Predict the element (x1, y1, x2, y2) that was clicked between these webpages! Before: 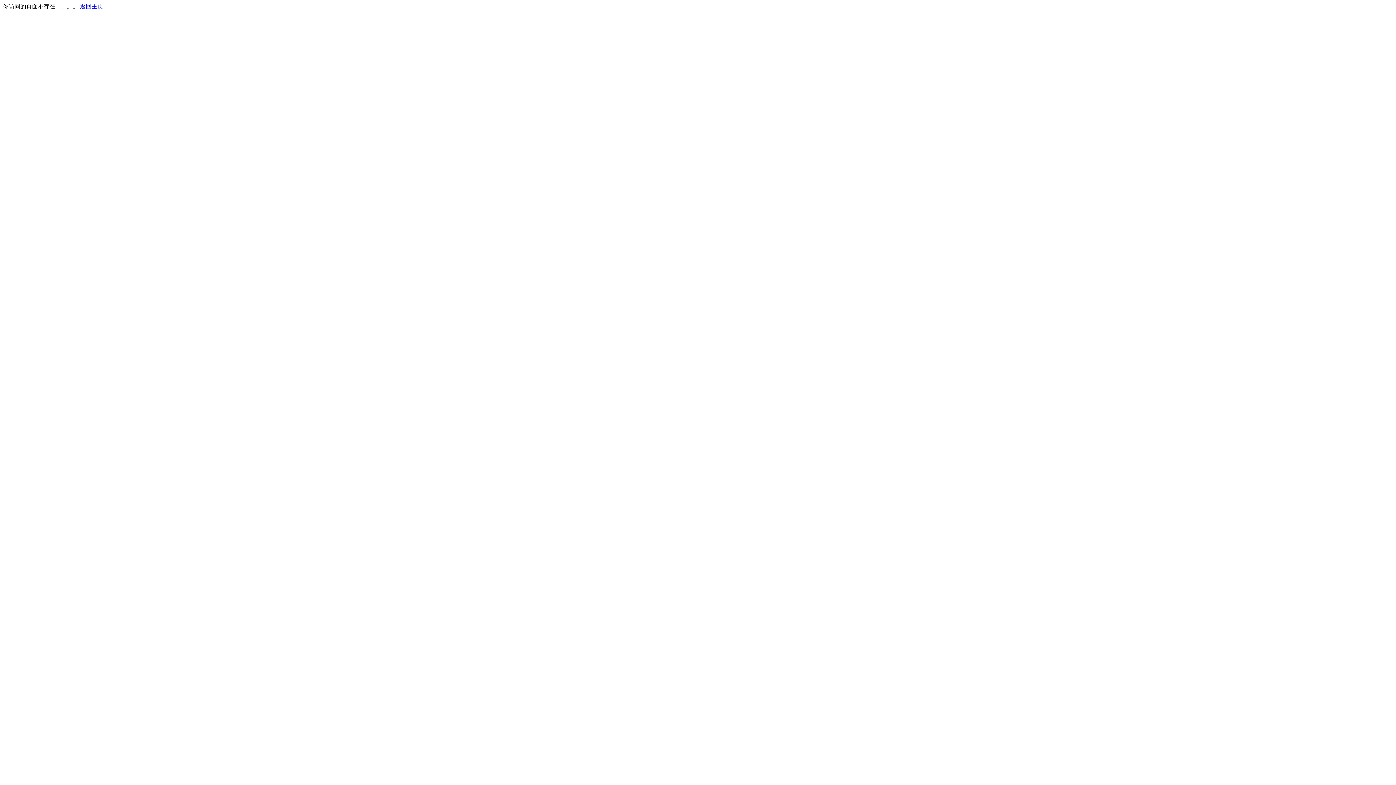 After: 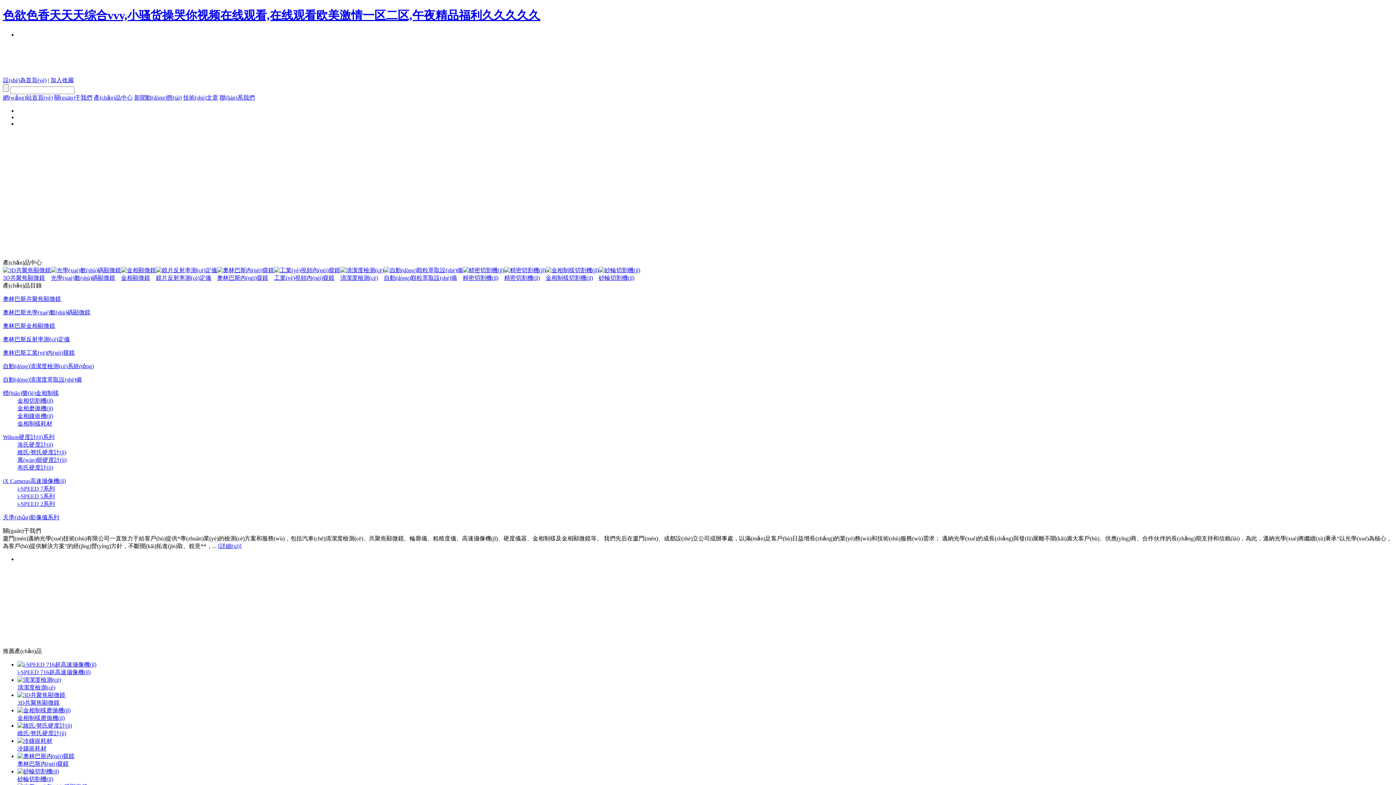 Action: bbox: (80, 3, 103, 9) label: 返回主页